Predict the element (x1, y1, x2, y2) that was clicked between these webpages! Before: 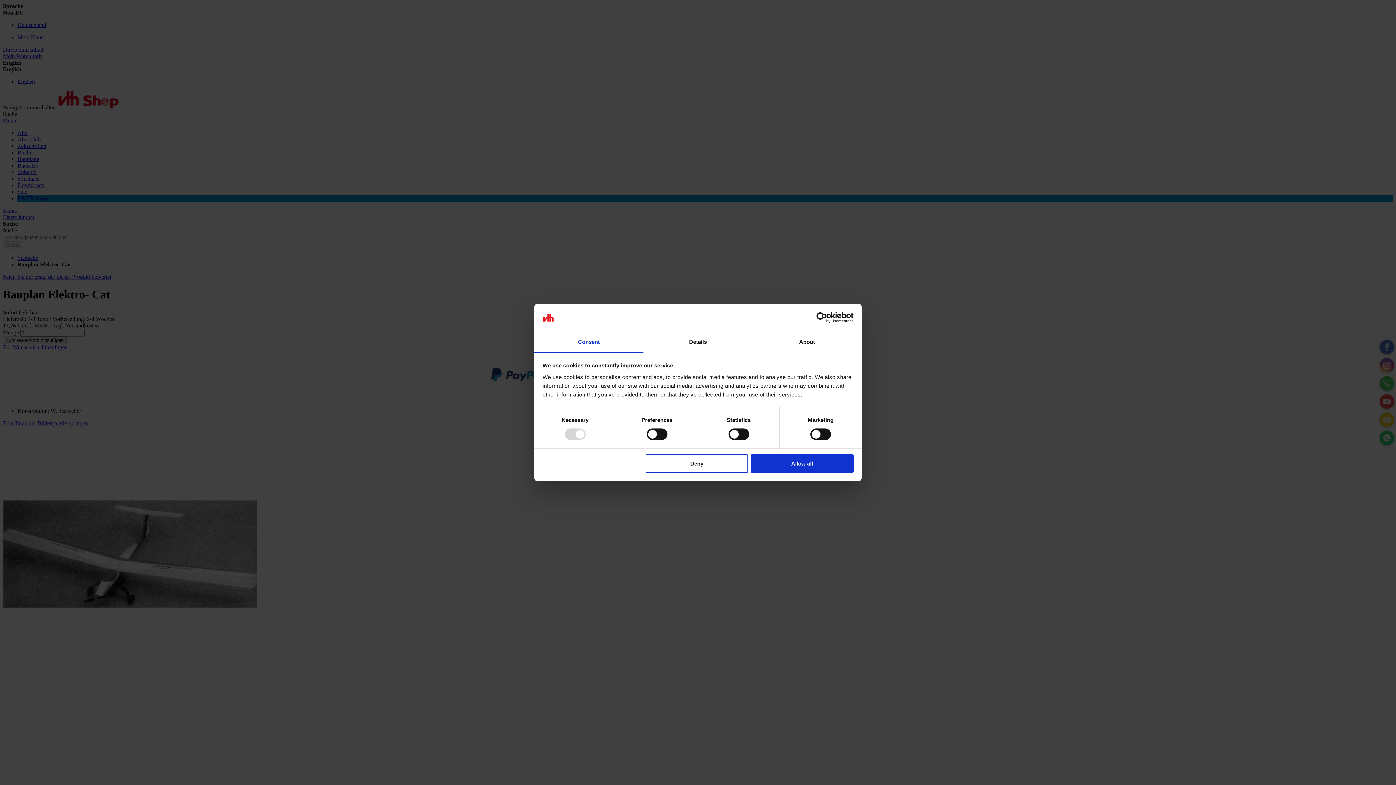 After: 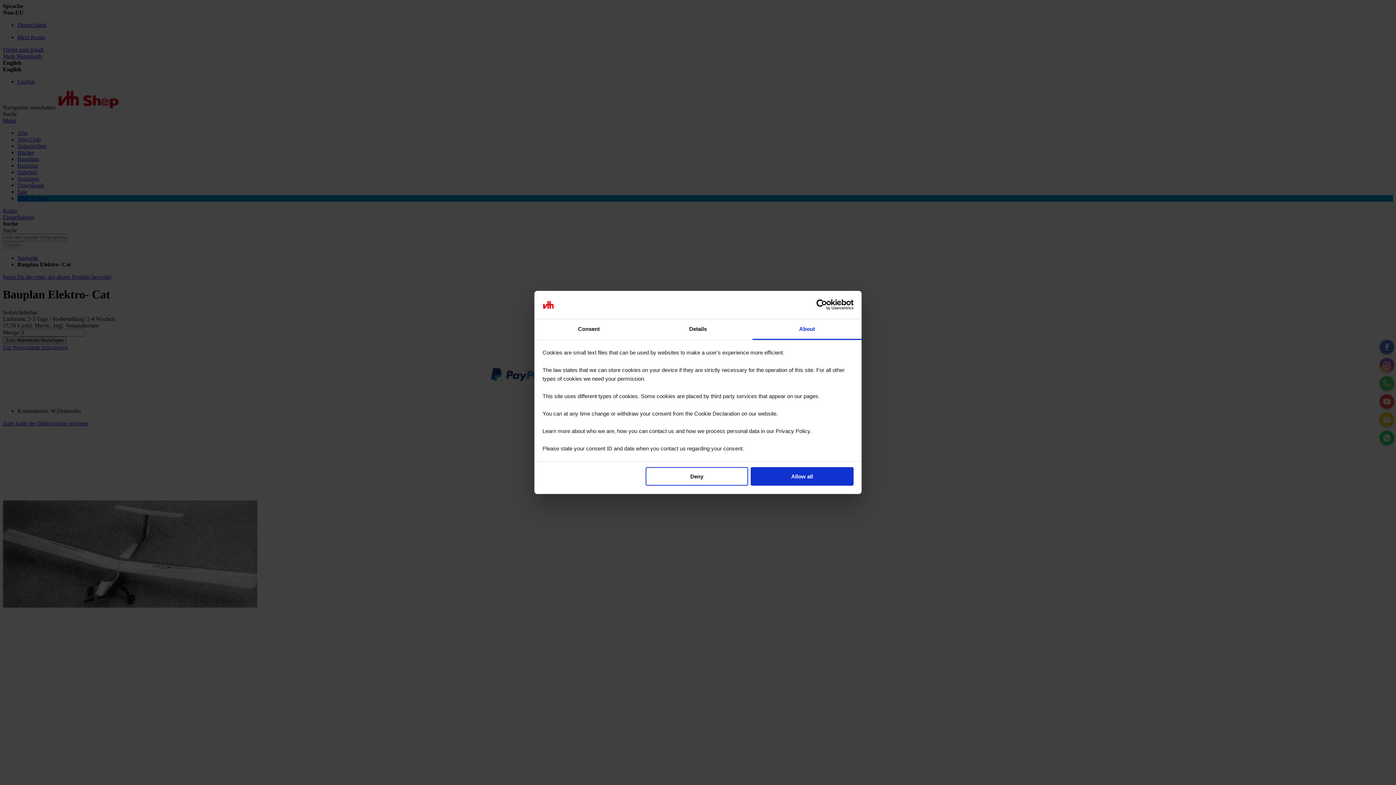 Action: label: About bbox: (752, 332, 861, 353)